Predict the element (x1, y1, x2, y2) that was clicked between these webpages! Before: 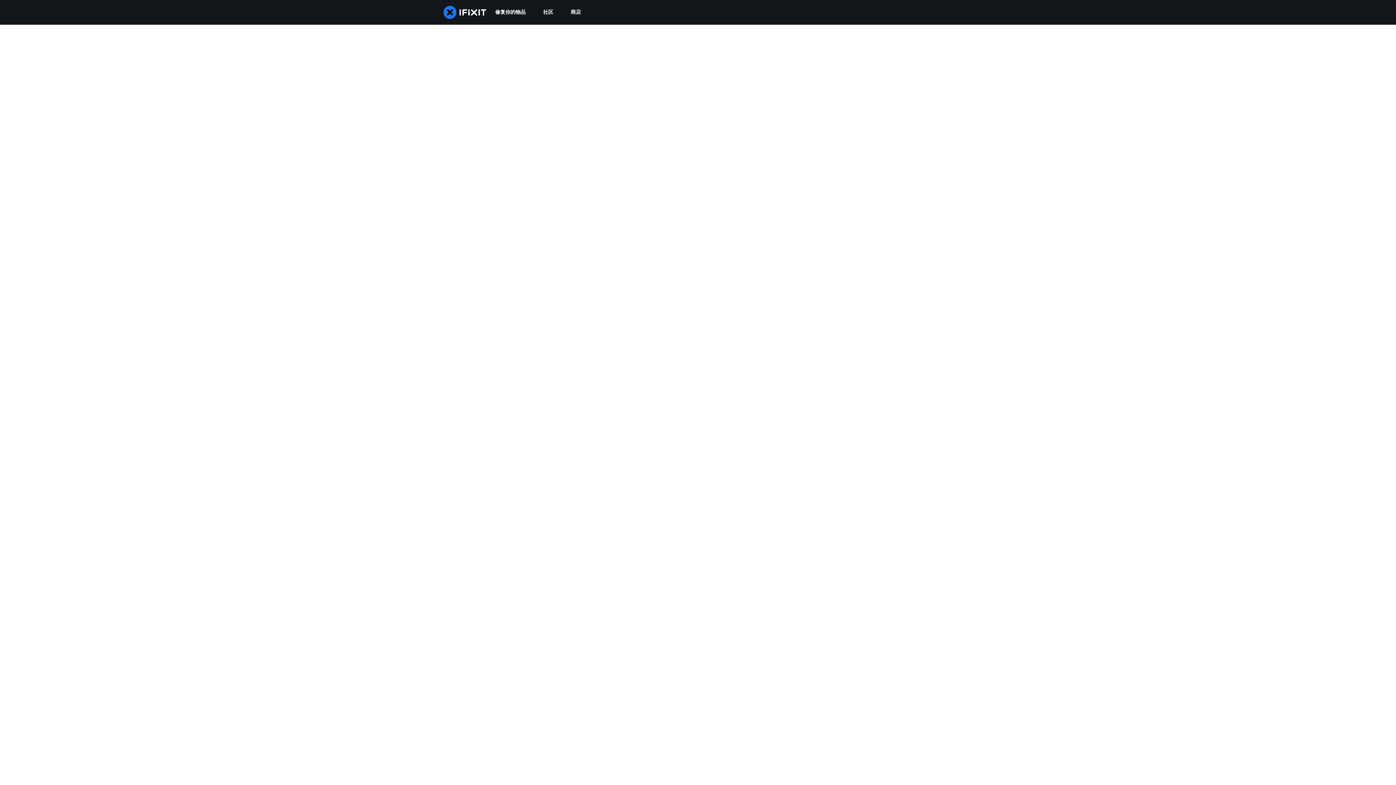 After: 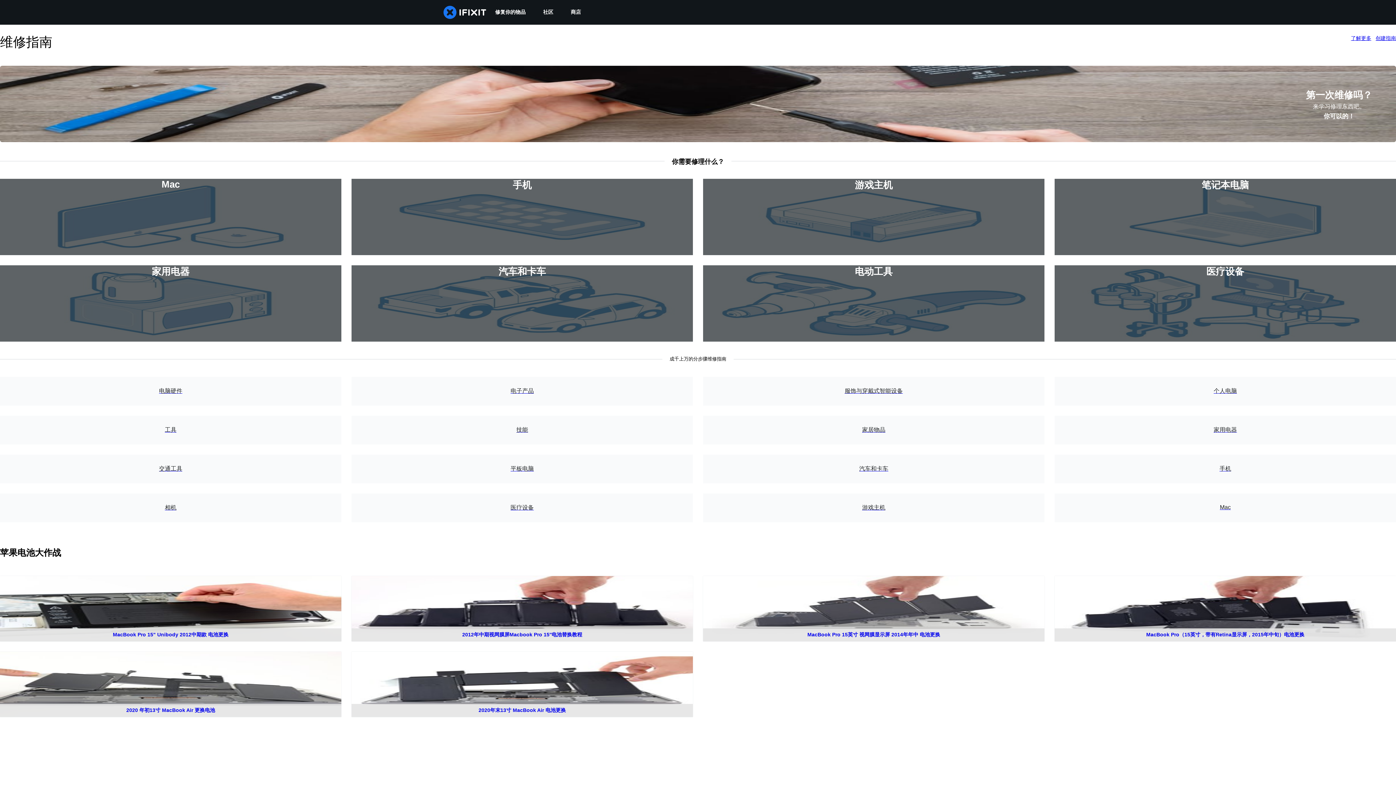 Action: label: 修复你的物品 bbox: (486, 0, 534, 24)